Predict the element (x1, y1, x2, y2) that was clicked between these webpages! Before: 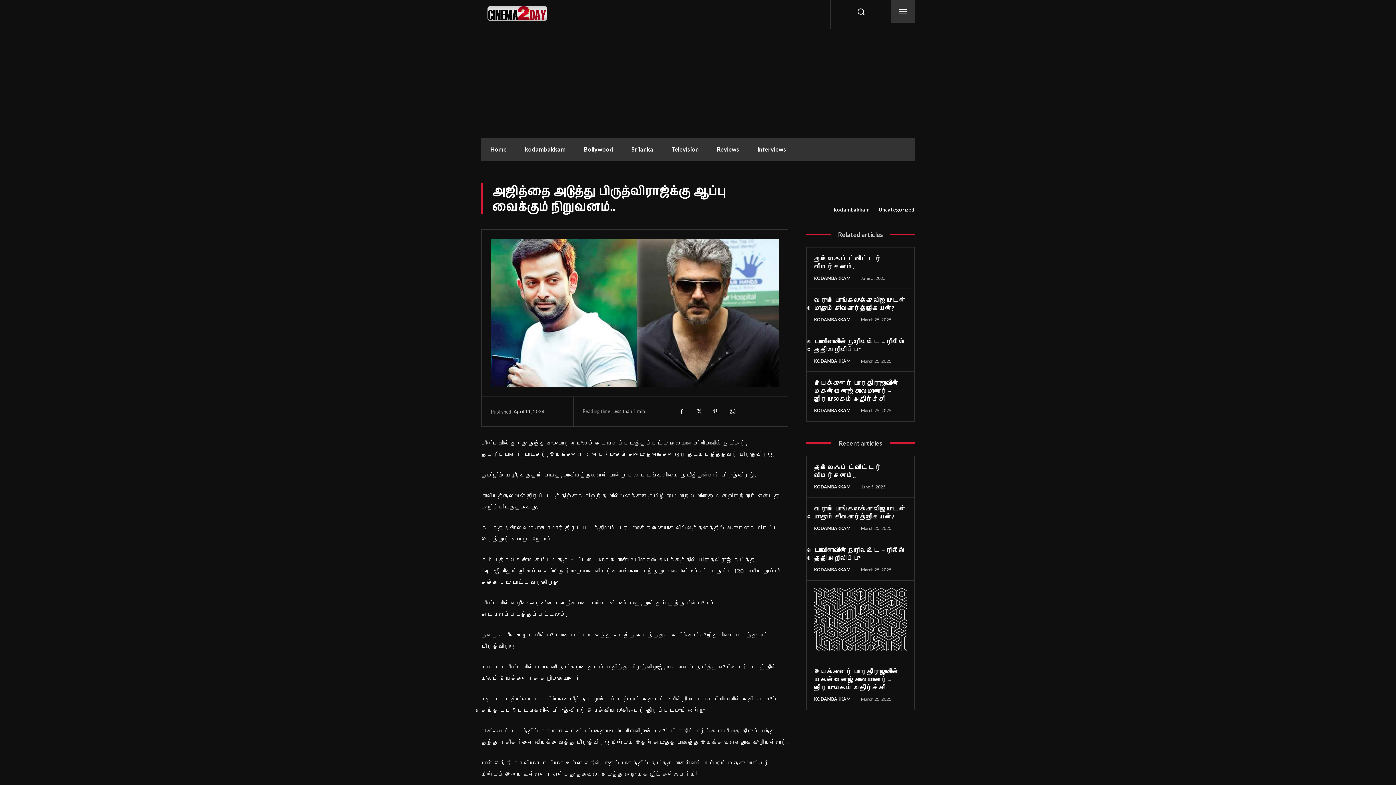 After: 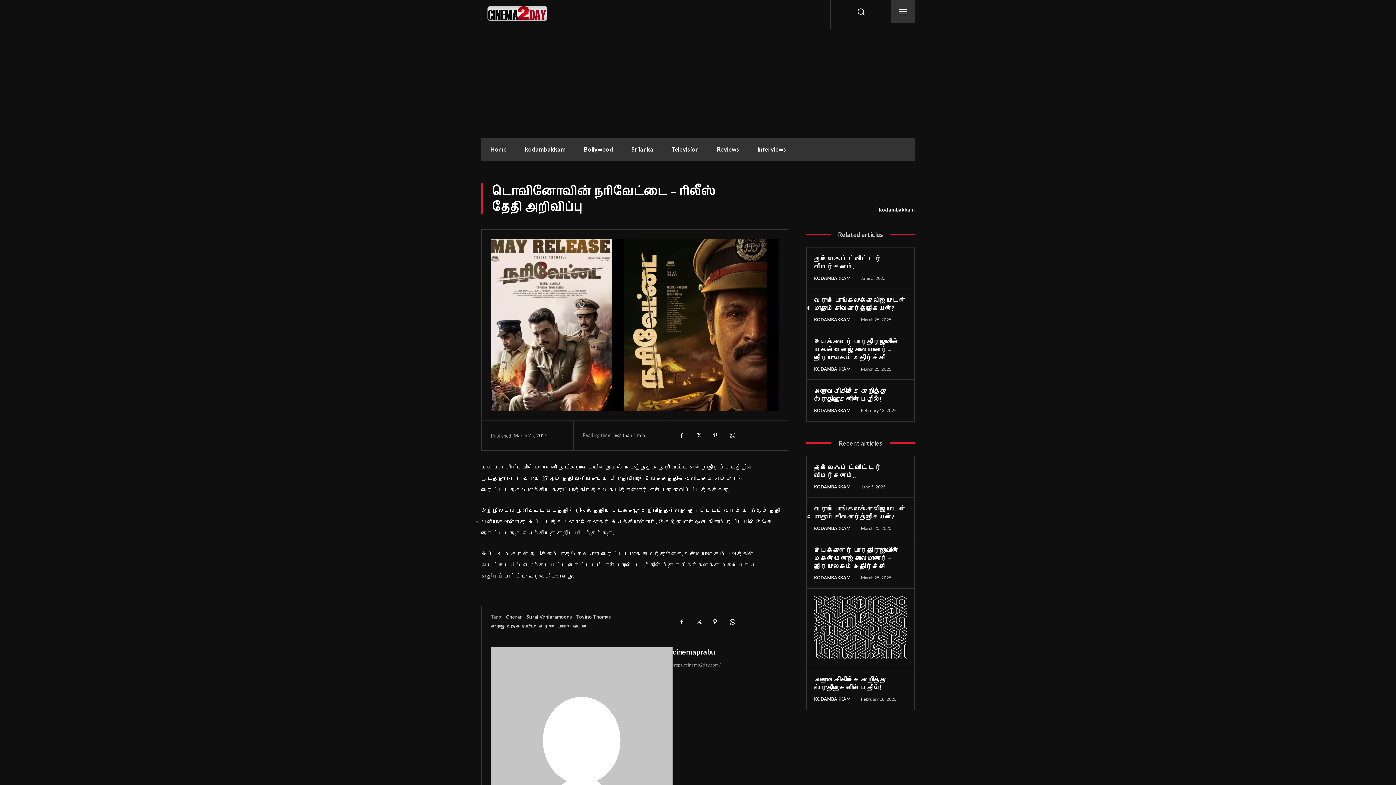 Action: label: டொவினோவின் நரிவேட்டை – ரிலீஸ் தேதி அறிவிப்பு bbox: (814, 337, 904, 353)